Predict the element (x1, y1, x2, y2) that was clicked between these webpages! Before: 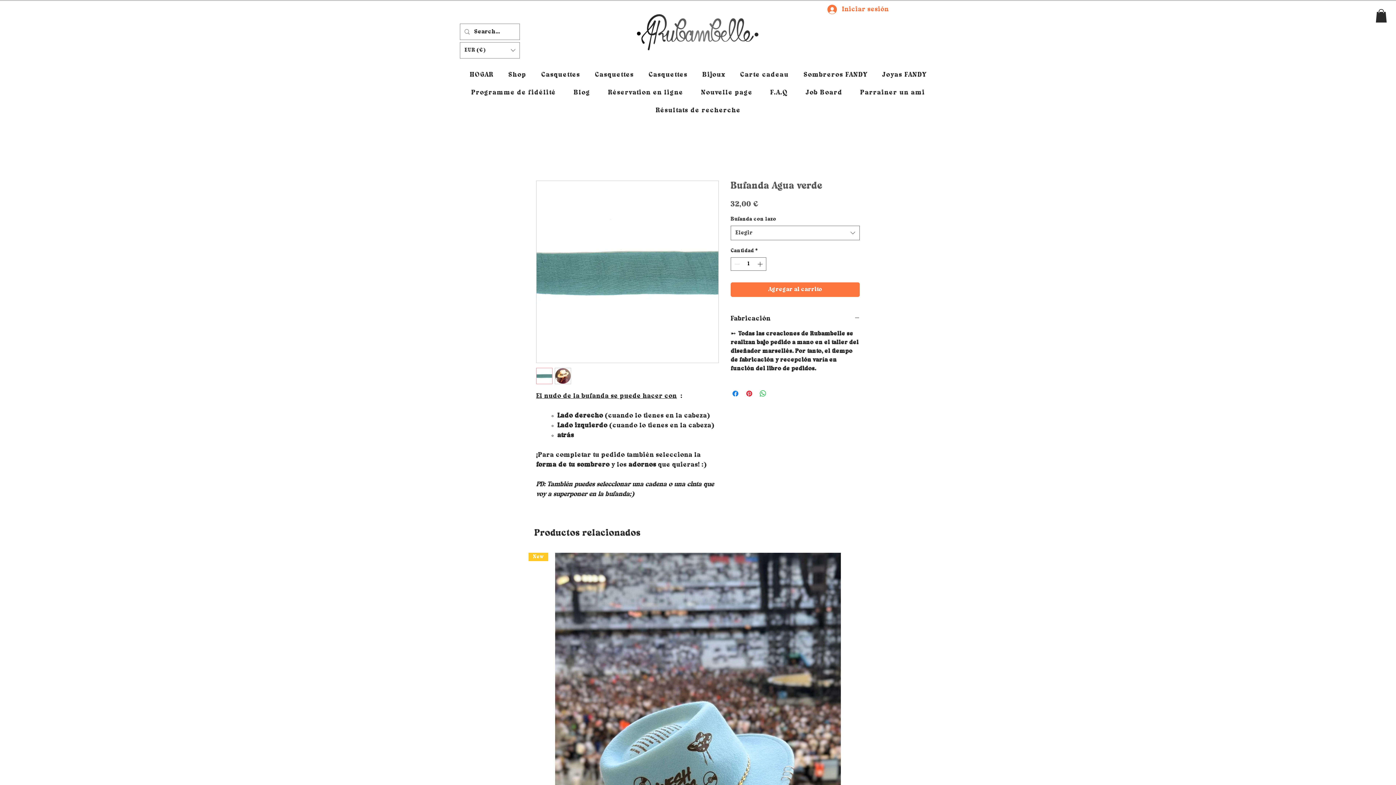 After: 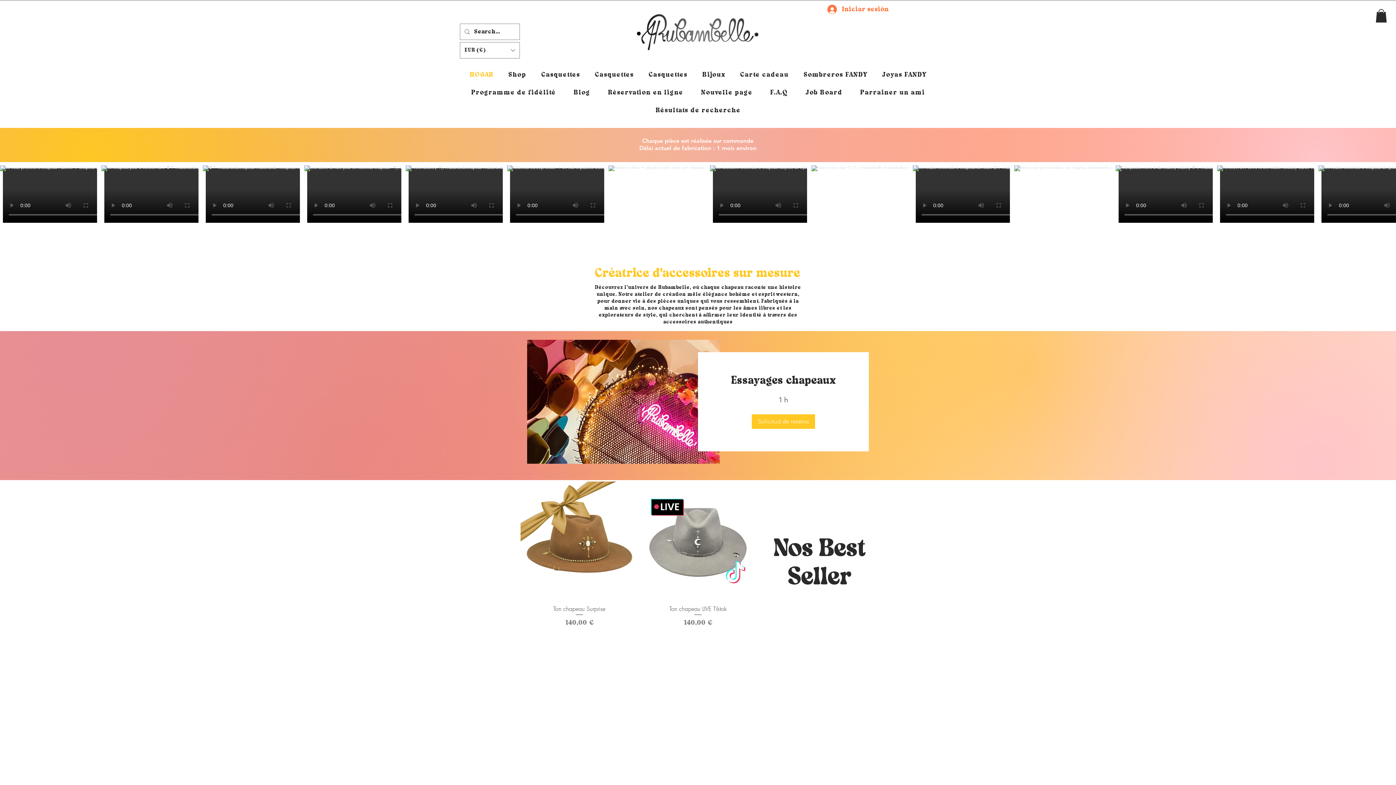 Action: bbox: (463, 67, 499, 82) label: HOGAR